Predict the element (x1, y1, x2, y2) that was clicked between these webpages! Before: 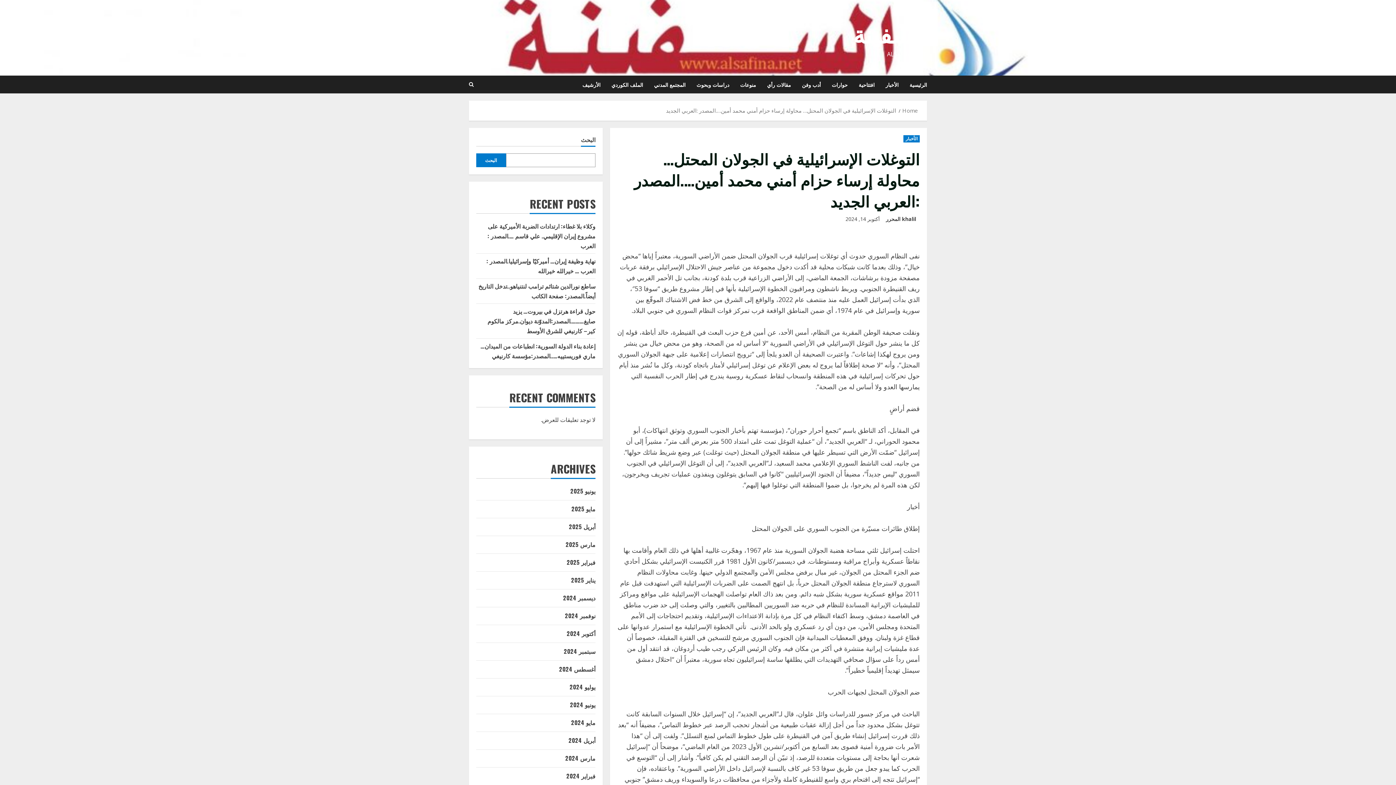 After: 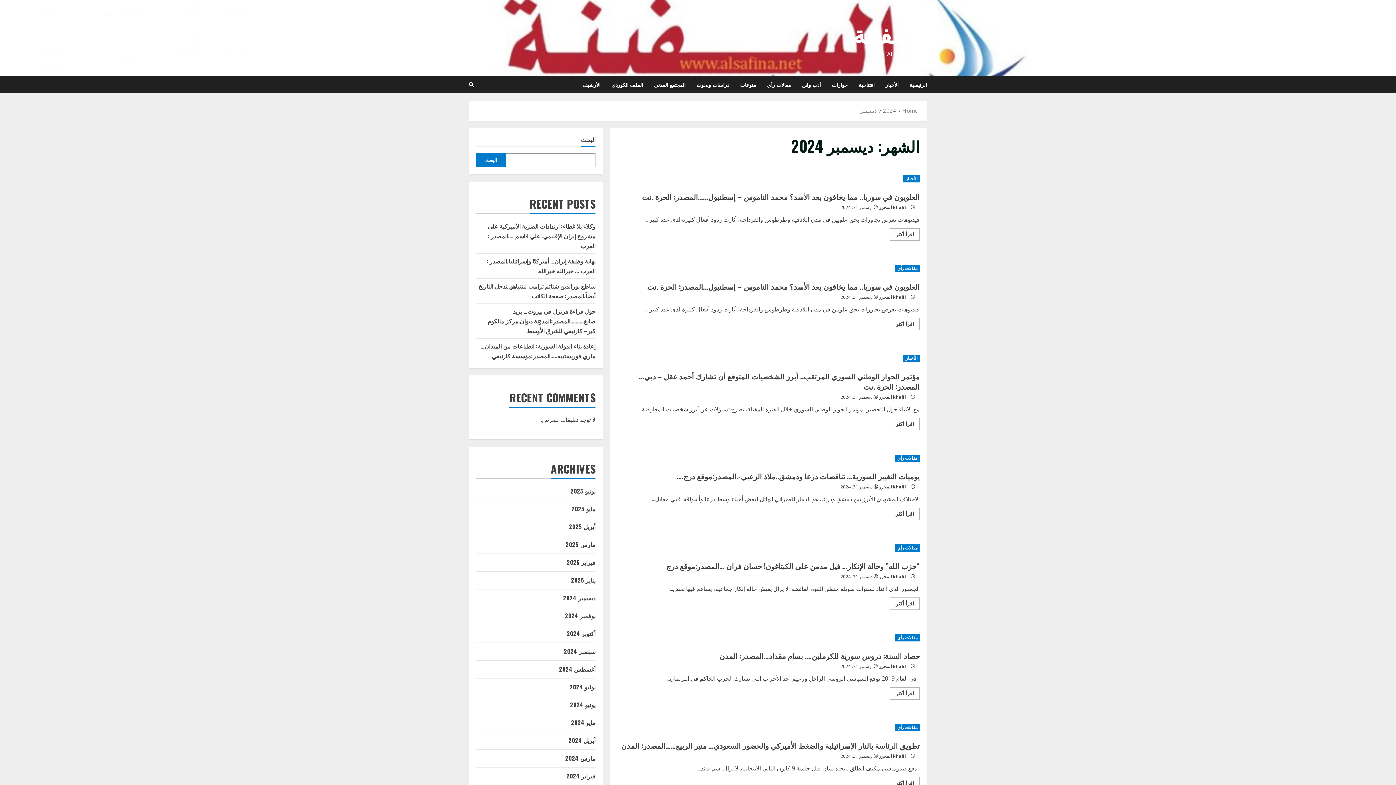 Action: bbox: (563, 593, 595, 602) label: ديسمبر 2024